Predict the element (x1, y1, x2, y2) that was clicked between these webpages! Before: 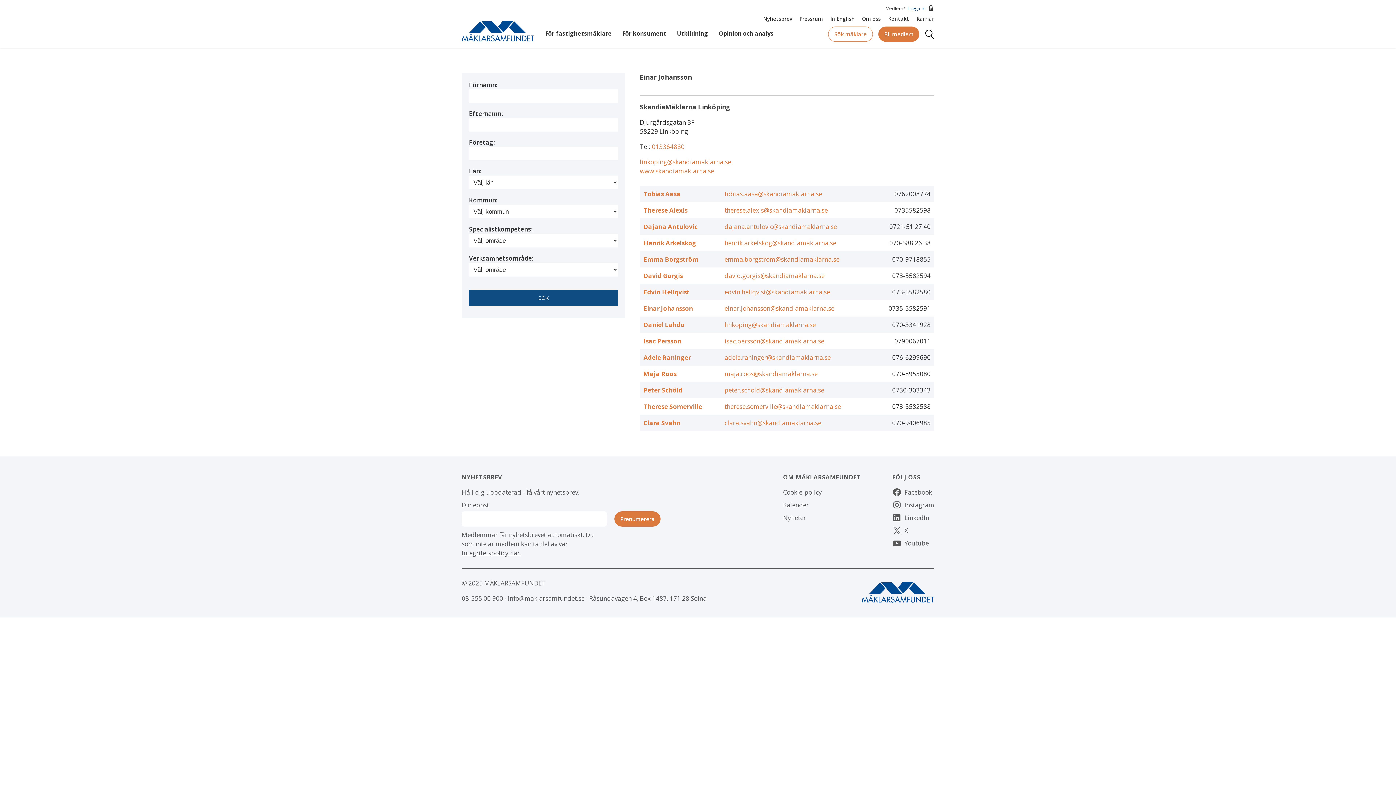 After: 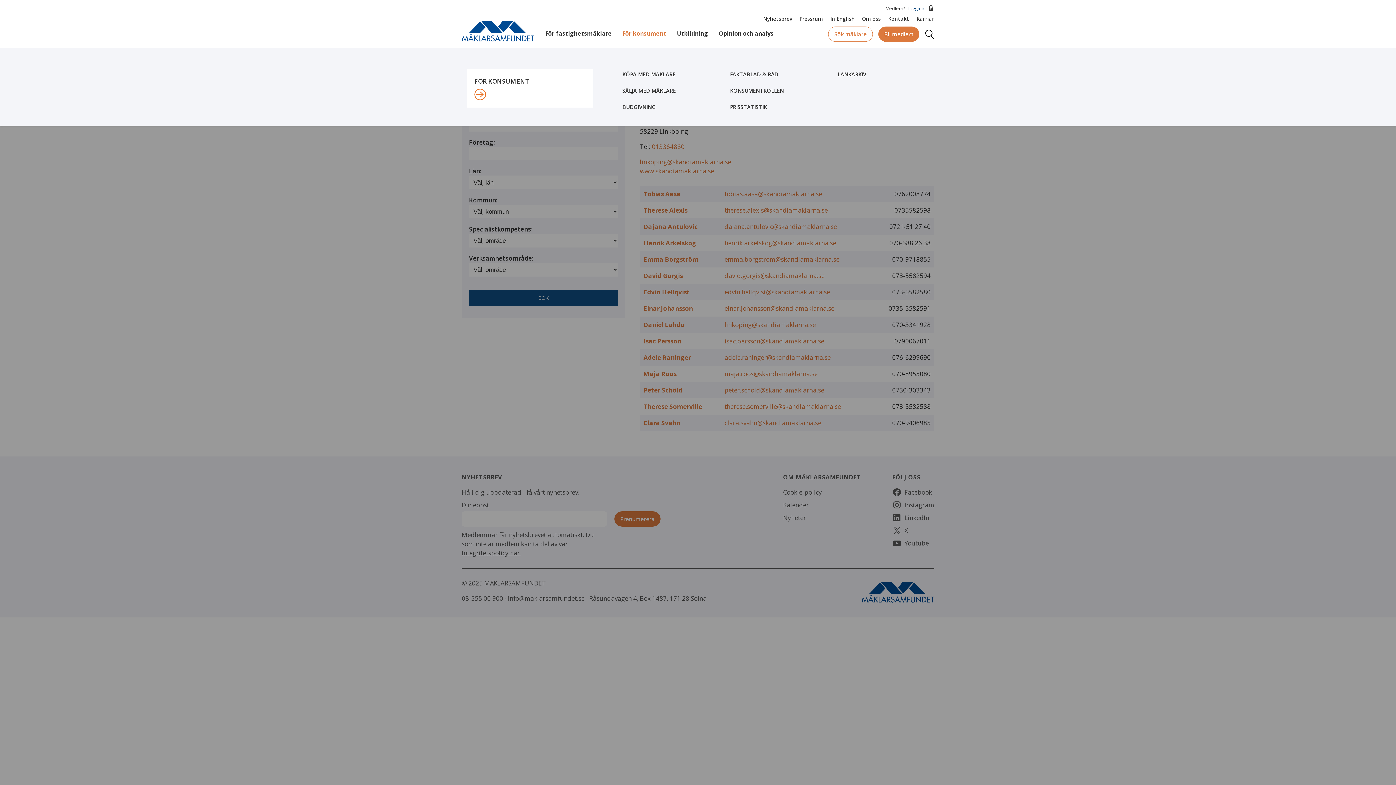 Action: bbox: (622, 30, 666, 36) label: För konsument